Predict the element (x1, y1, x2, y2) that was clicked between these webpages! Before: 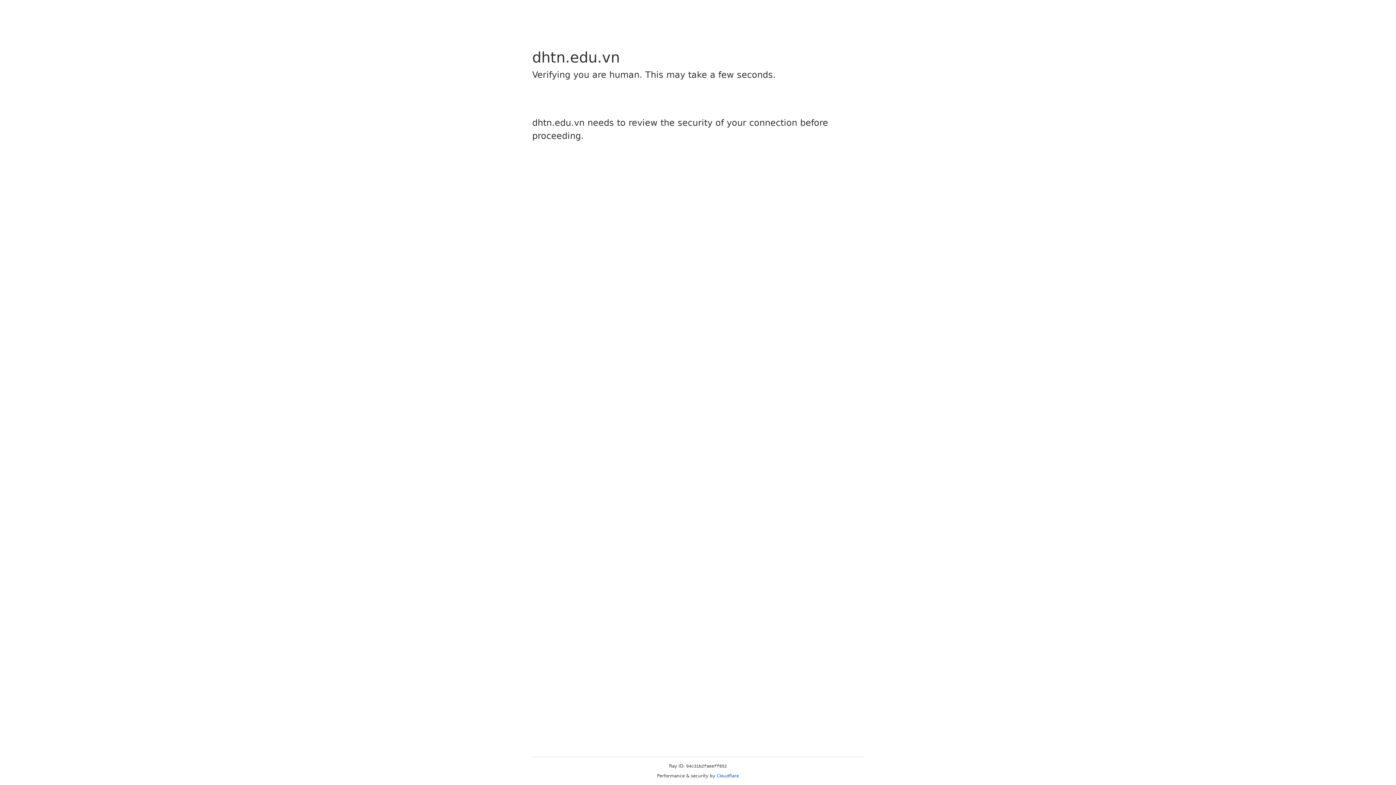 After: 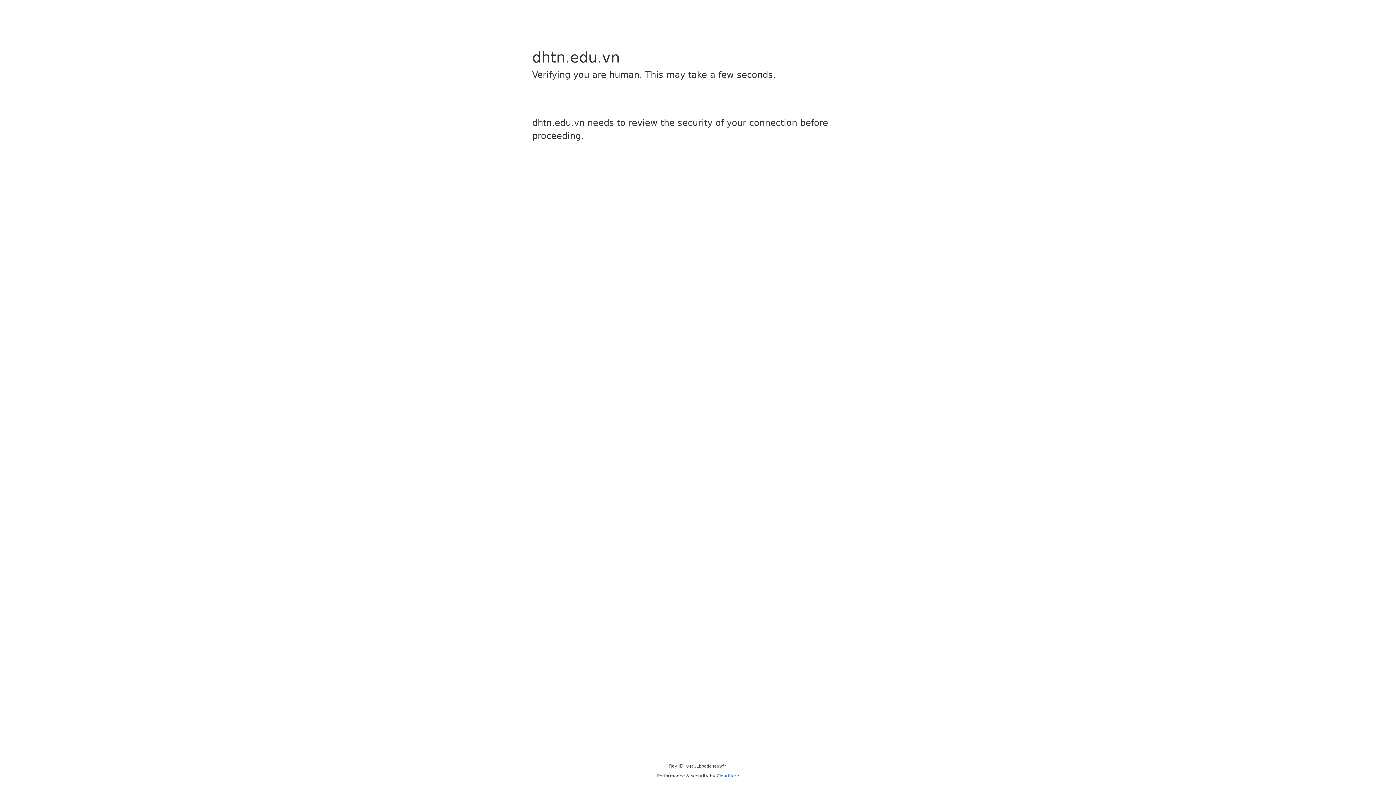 Action: bbox: (716, 773, 739, 778) label: Cloudflare